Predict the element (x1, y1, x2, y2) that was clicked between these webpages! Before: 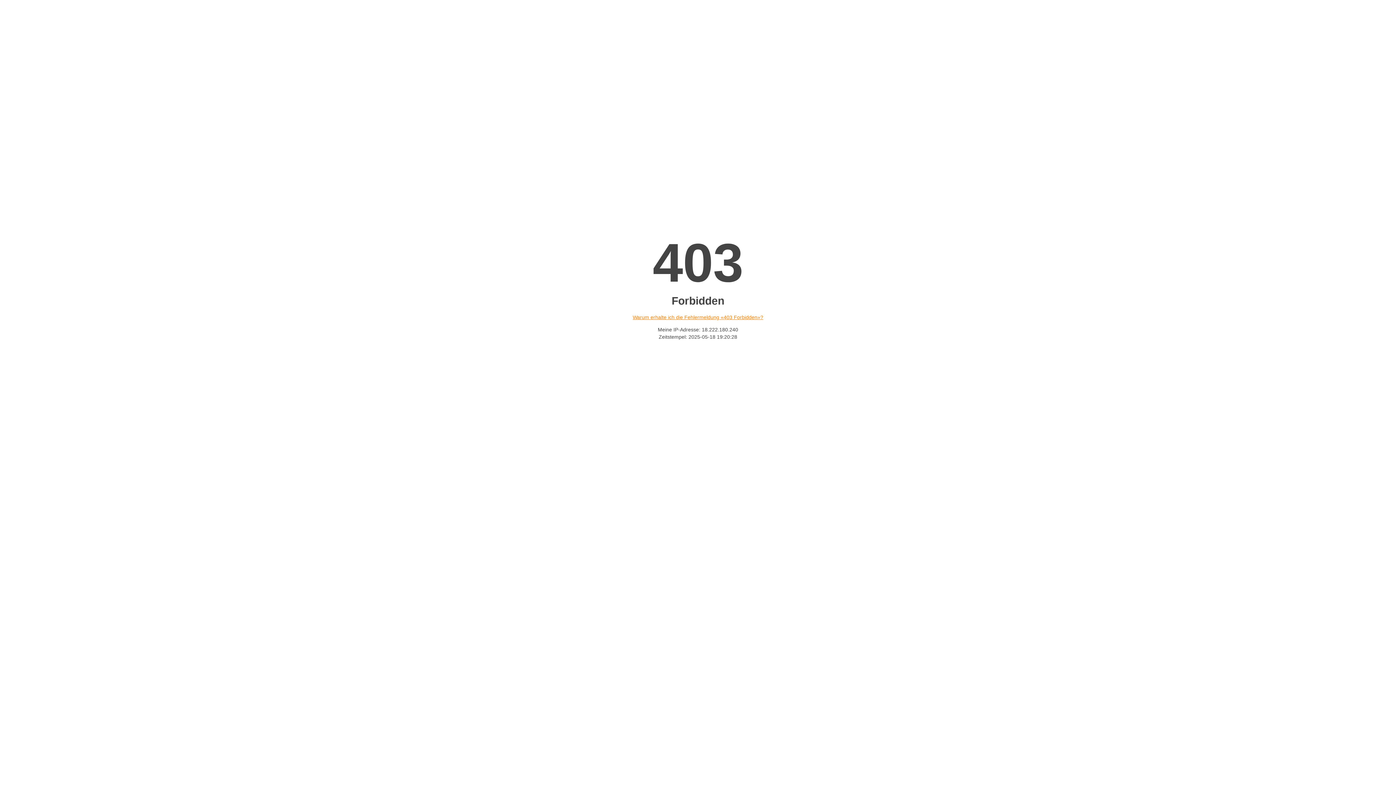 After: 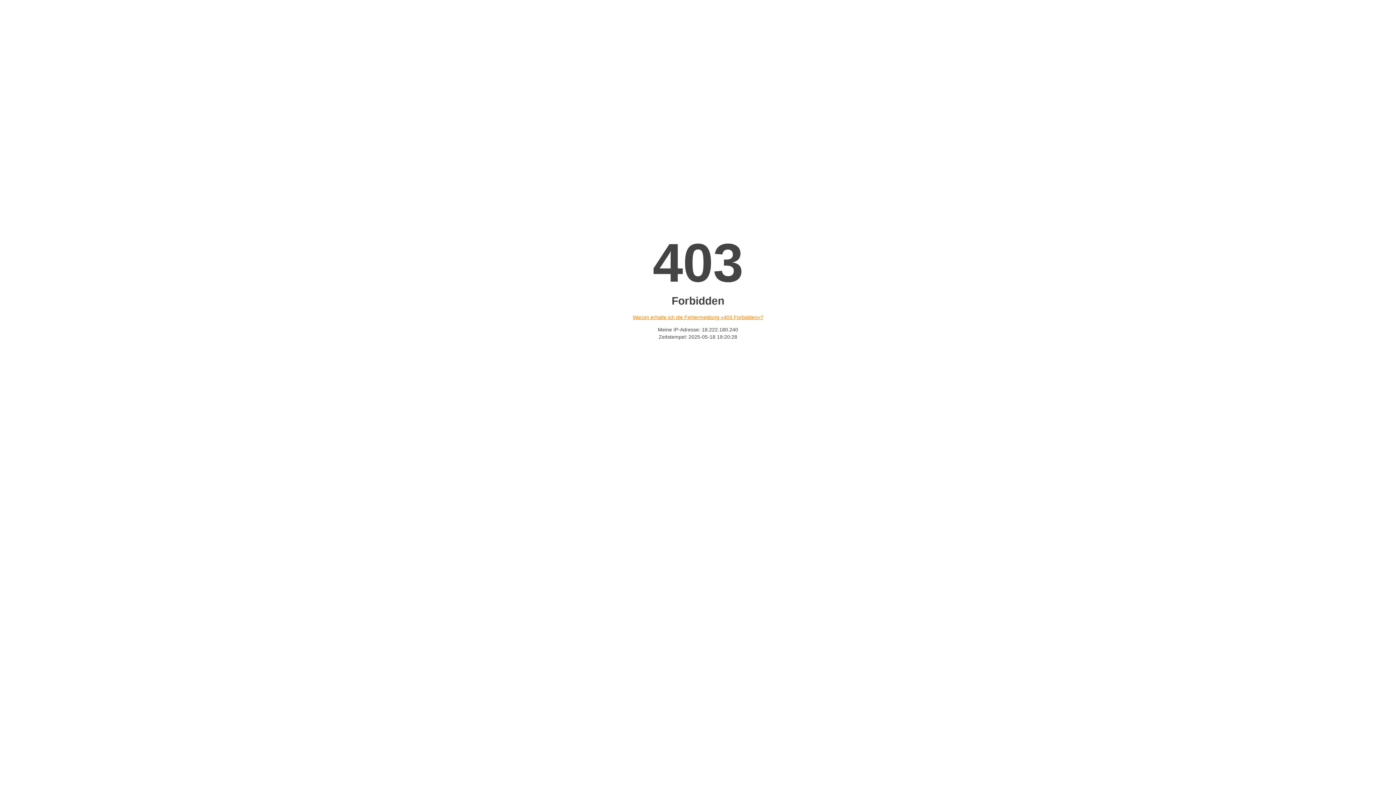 Action: label: Warum erhalte ich die Fehlermeldung «403 Forbidden»? bbox: (632, 314, 763, 320)